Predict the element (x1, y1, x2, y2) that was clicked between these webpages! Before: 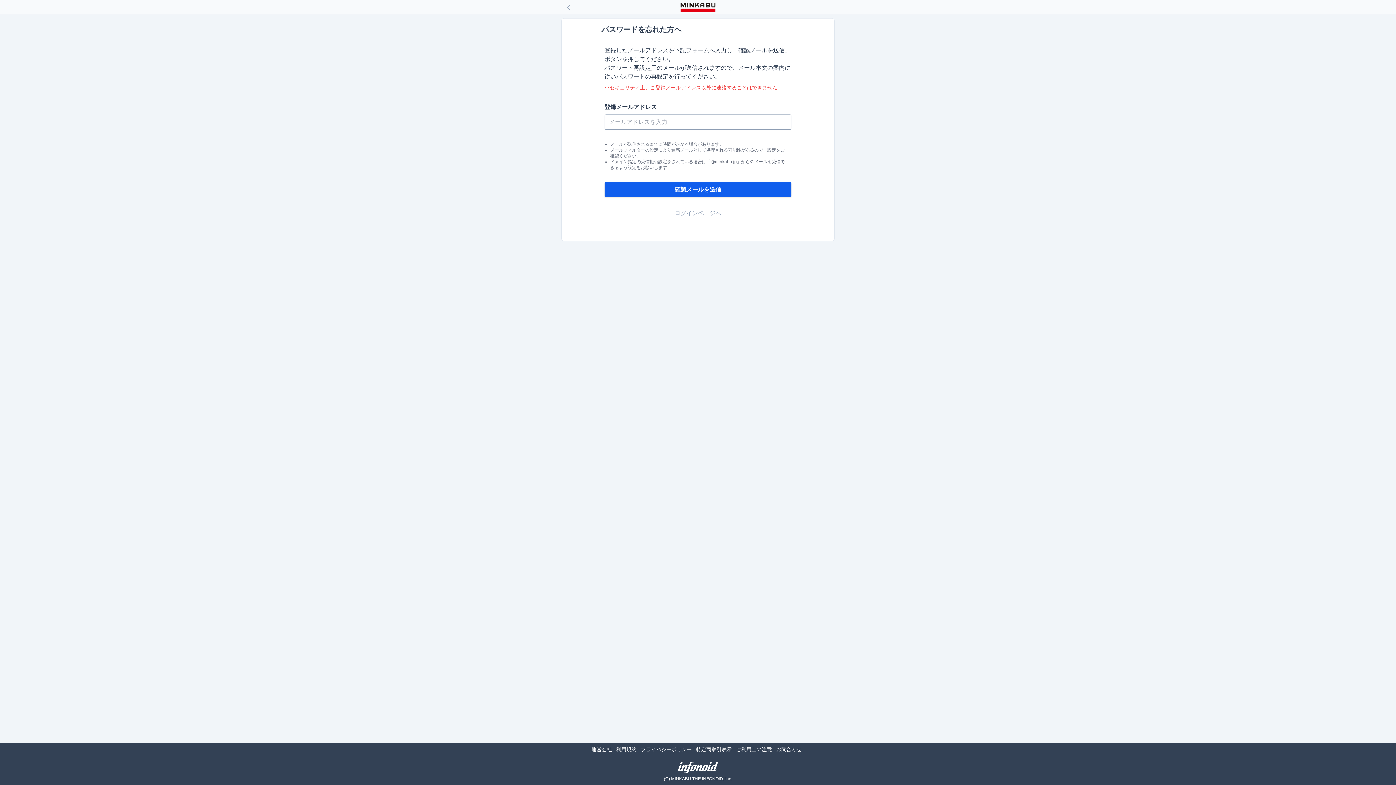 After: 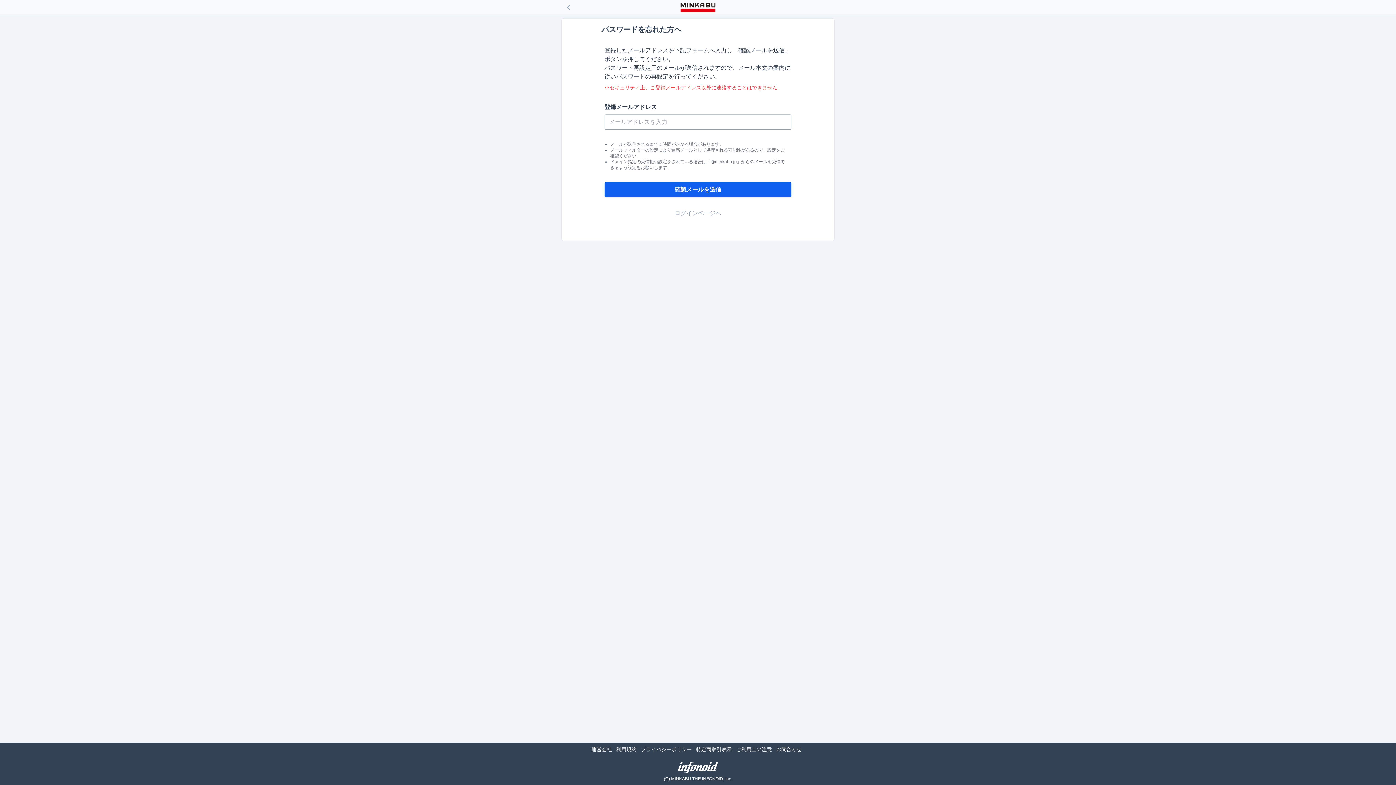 Action: bbox: (776, 746, 801, 752) label: お問合わせ